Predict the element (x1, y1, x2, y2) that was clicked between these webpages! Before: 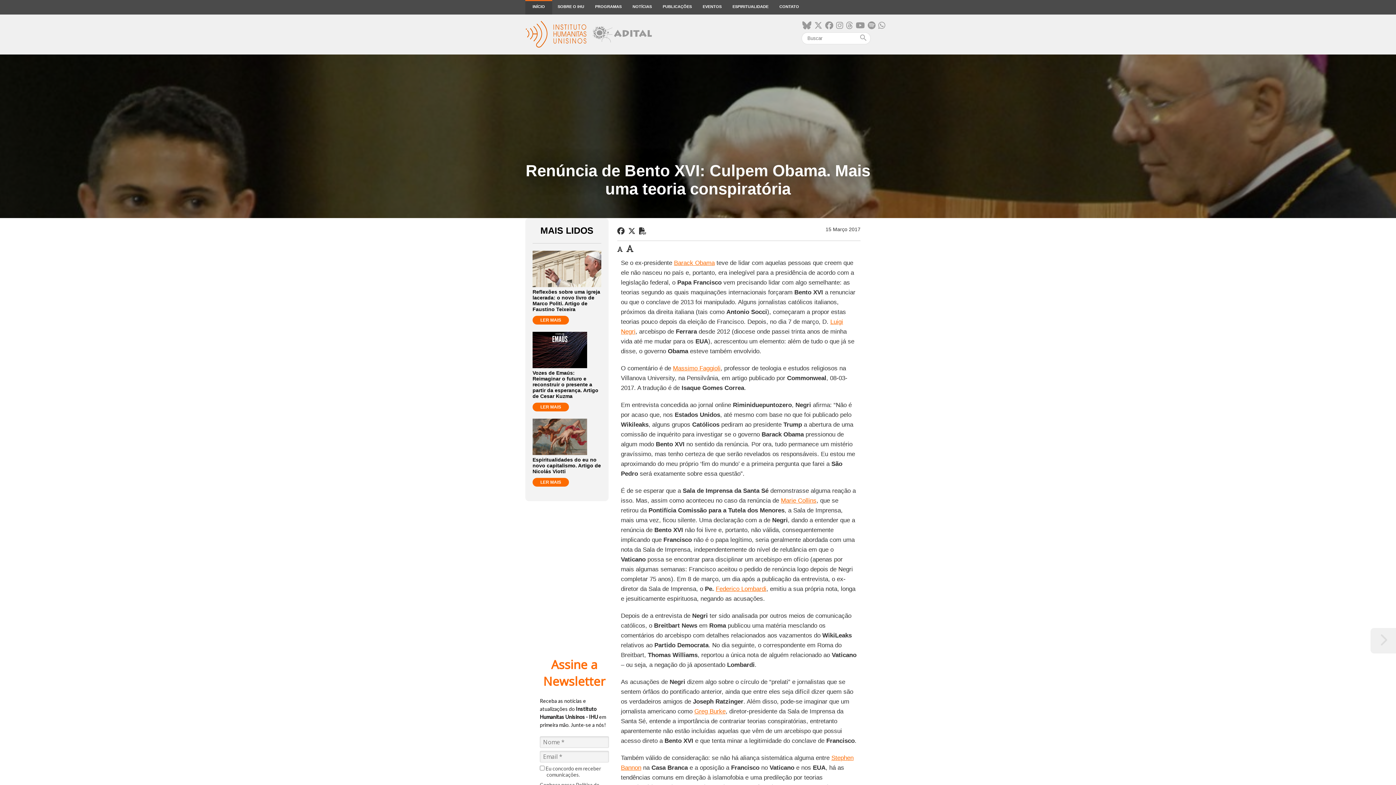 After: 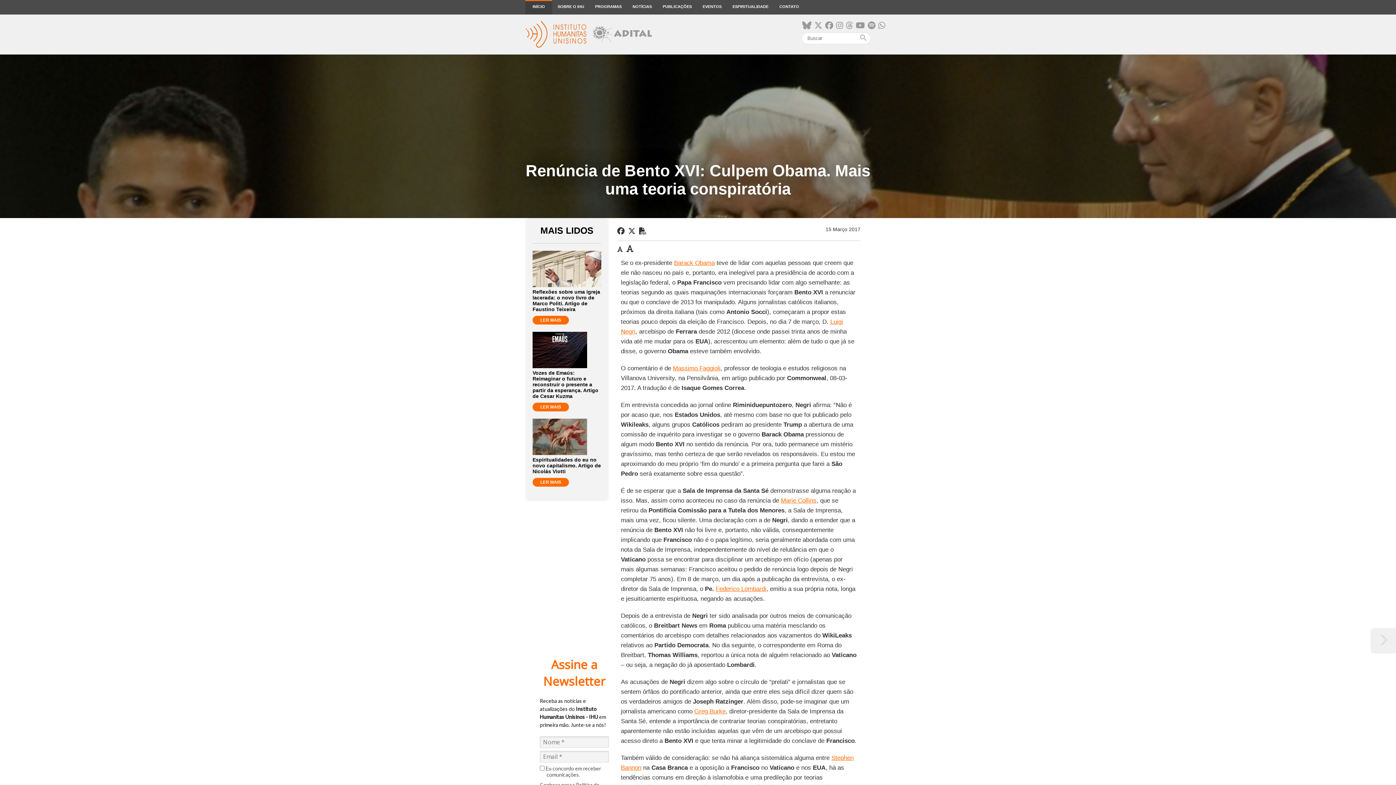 Action: bbox: (674, 259, 714, 266) label: Barack Obama